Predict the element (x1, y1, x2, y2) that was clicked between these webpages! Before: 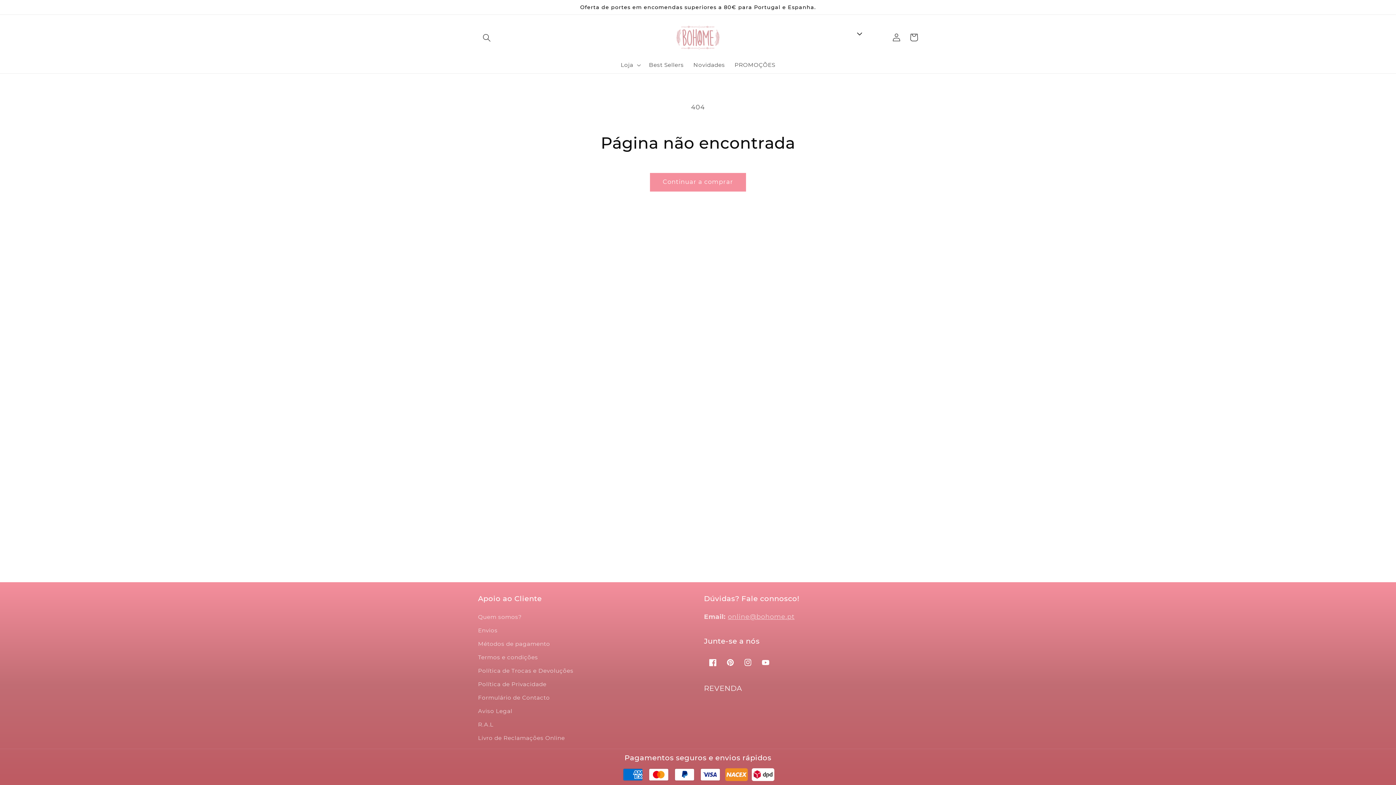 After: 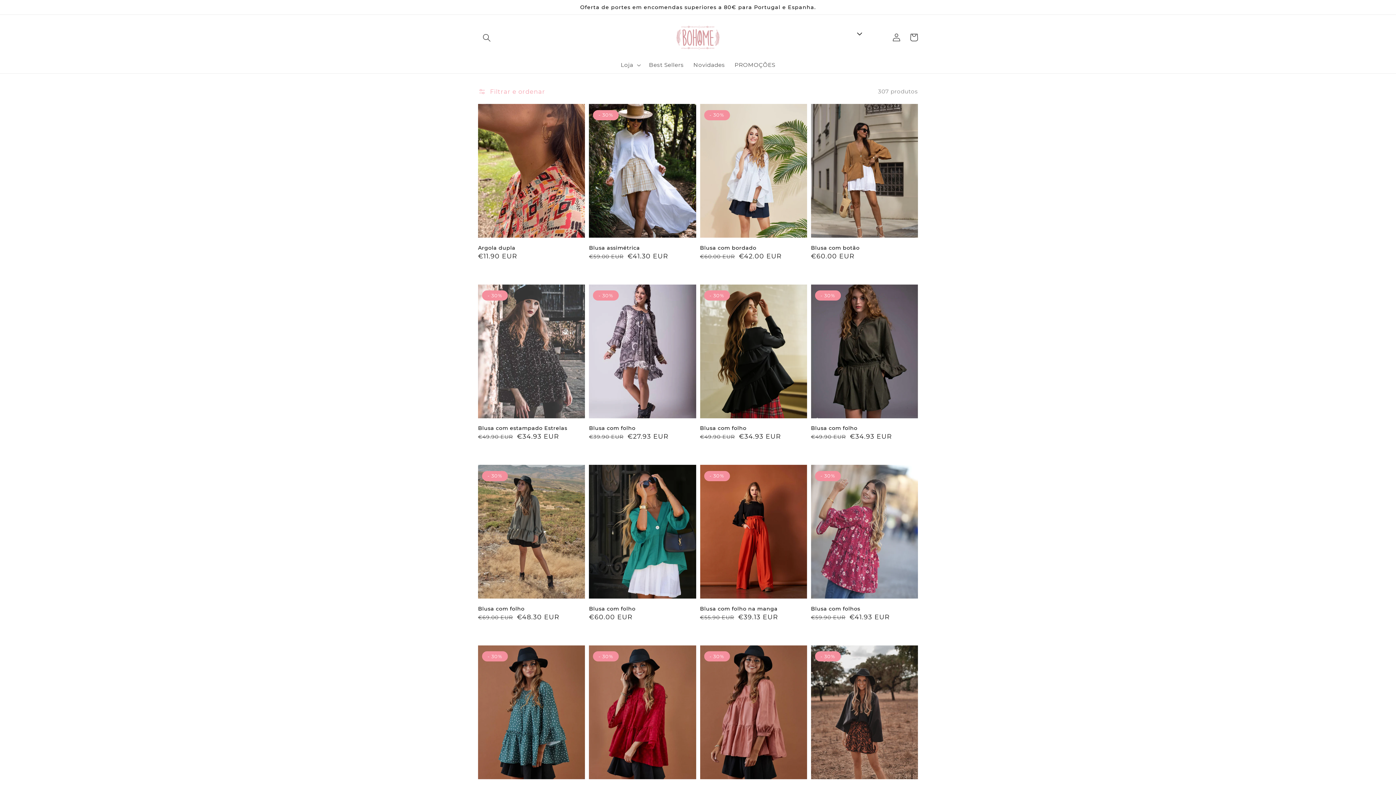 Action: bbox: (650, 173, 745, 191) label: Continuar a comprar